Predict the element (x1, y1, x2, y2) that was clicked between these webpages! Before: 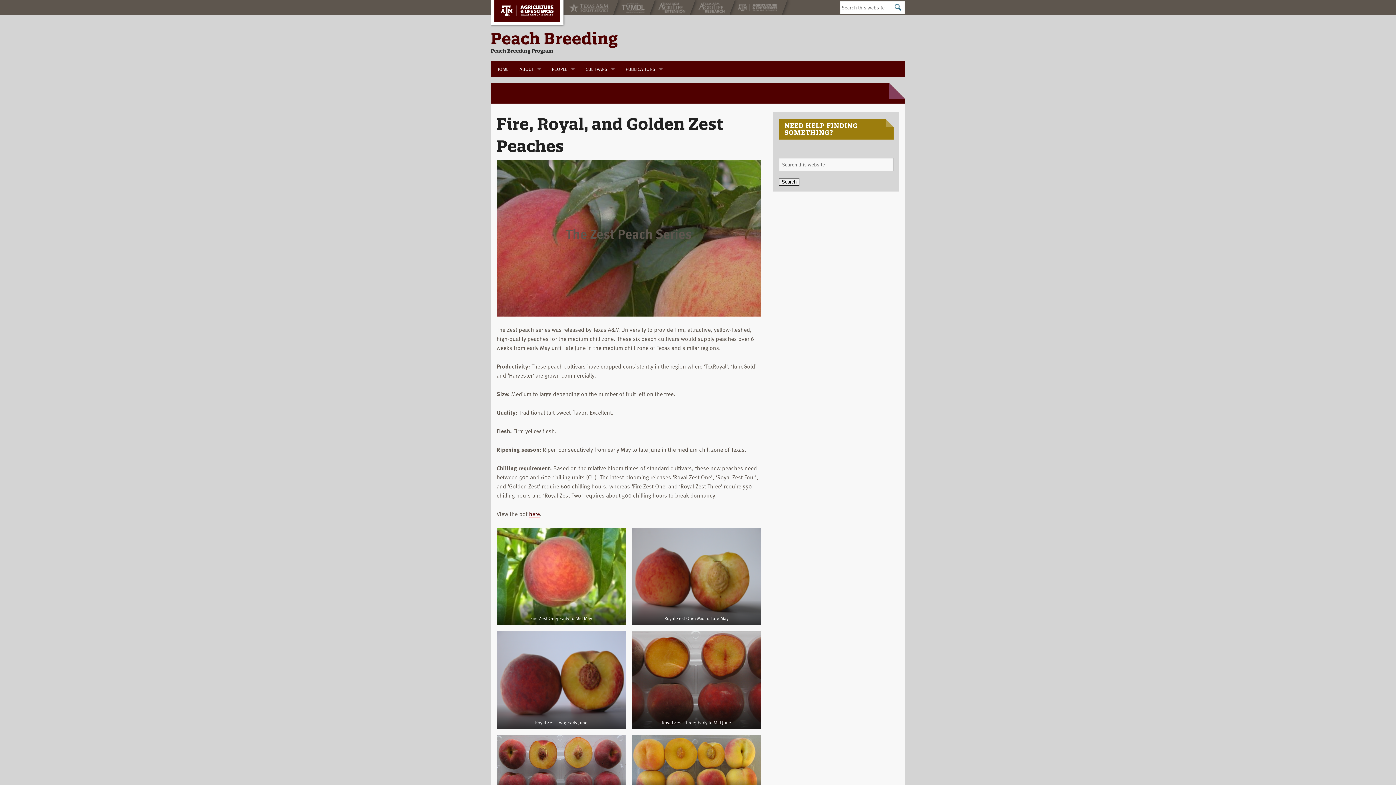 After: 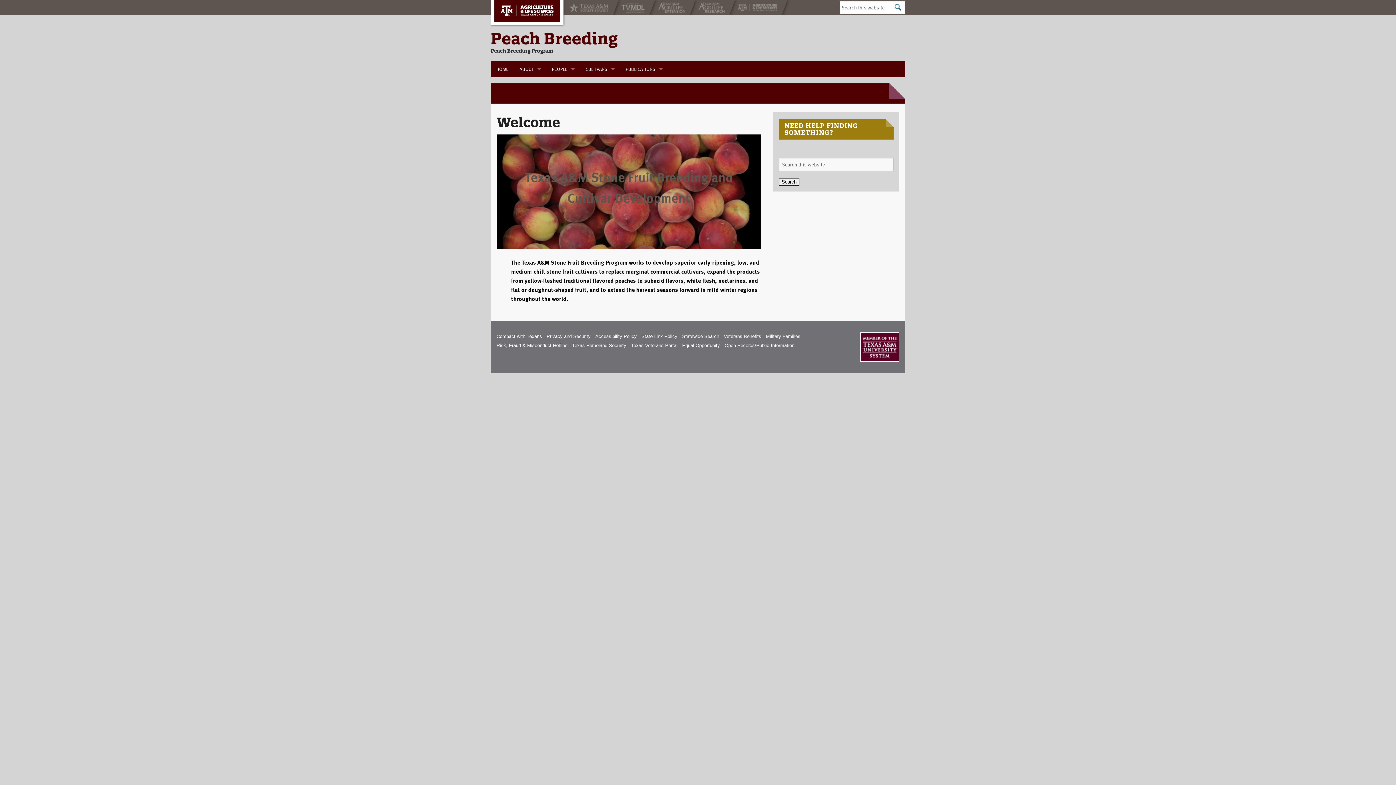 Action: bbox: (490, 28, 617, 48) label: Peach Breeding